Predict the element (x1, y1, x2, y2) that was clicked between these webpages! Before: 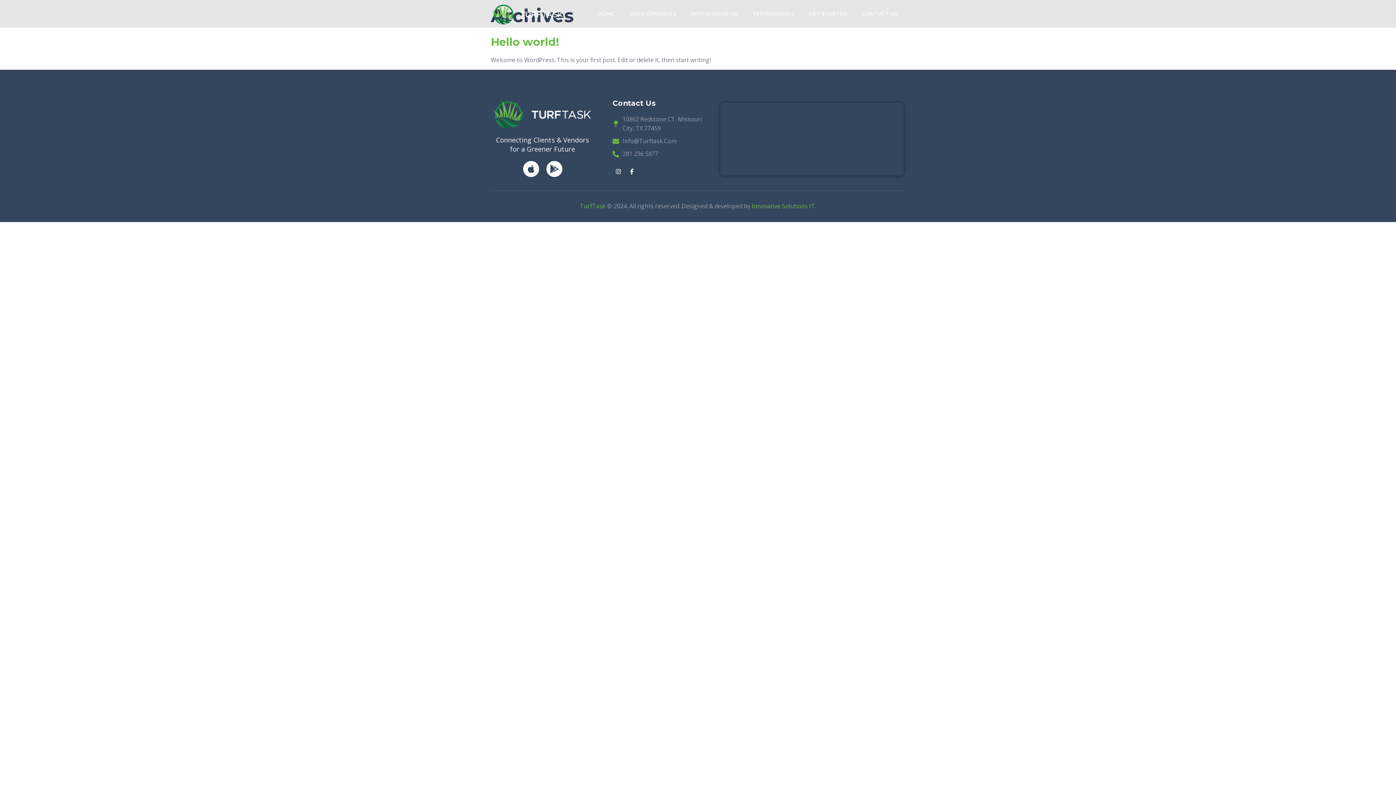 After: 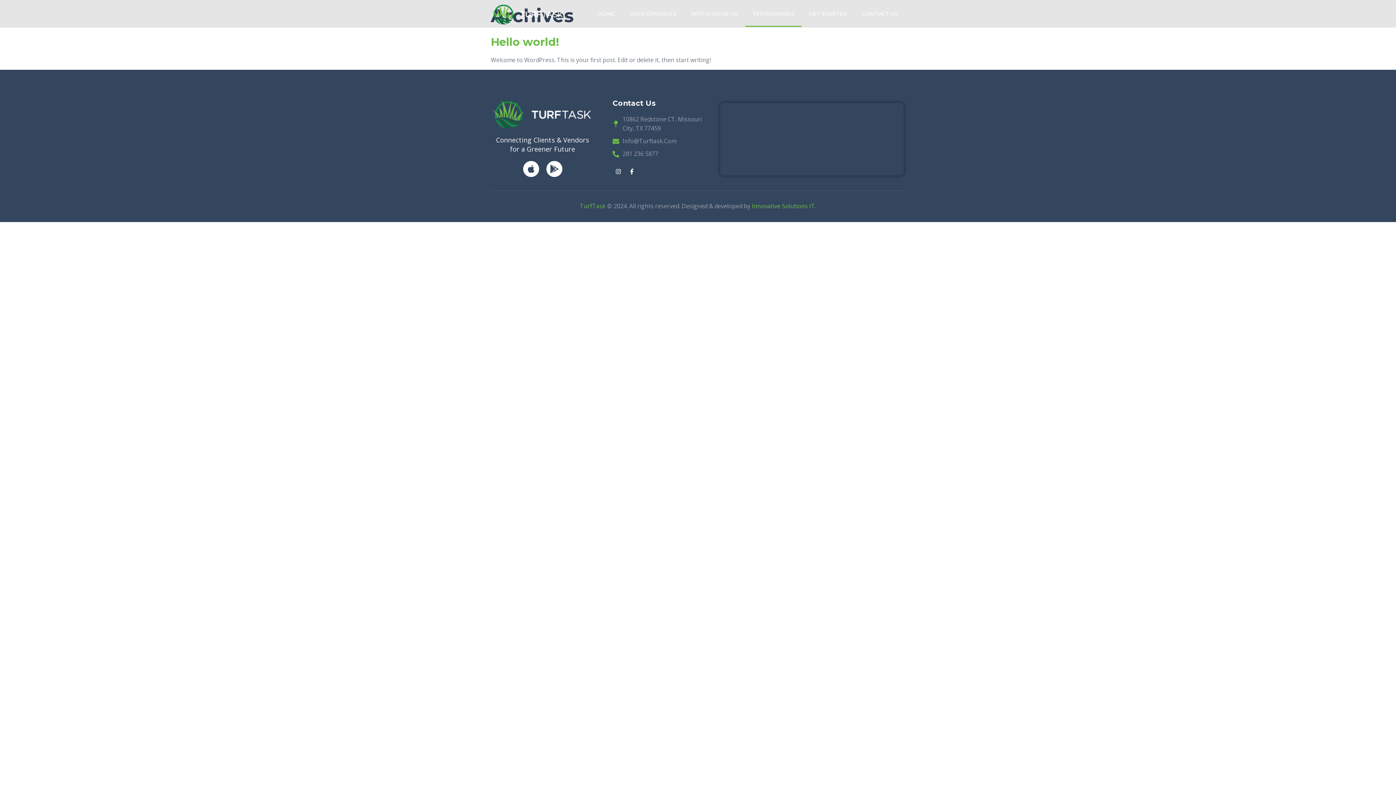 Action: label: TESTIMONIALS bbox: (745, 0, 801, 26)